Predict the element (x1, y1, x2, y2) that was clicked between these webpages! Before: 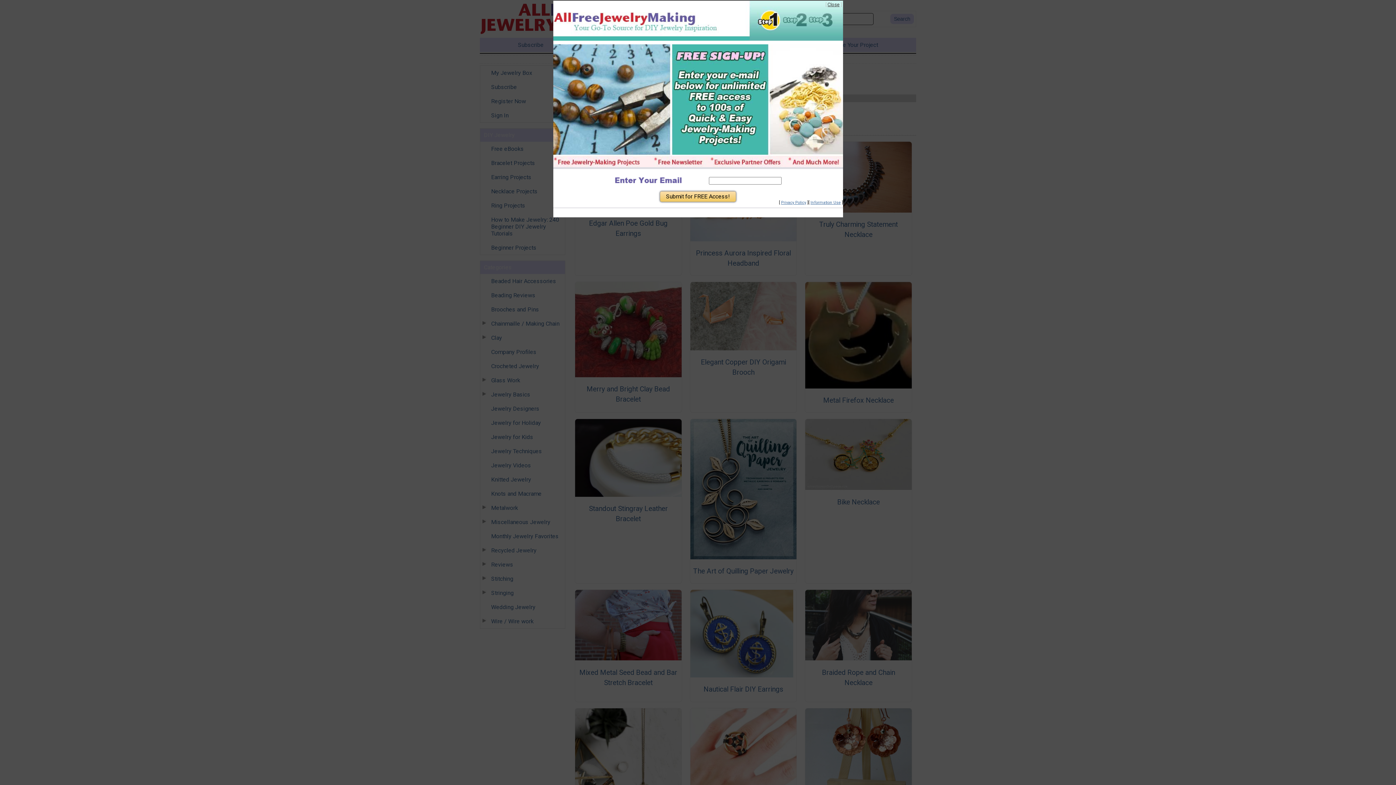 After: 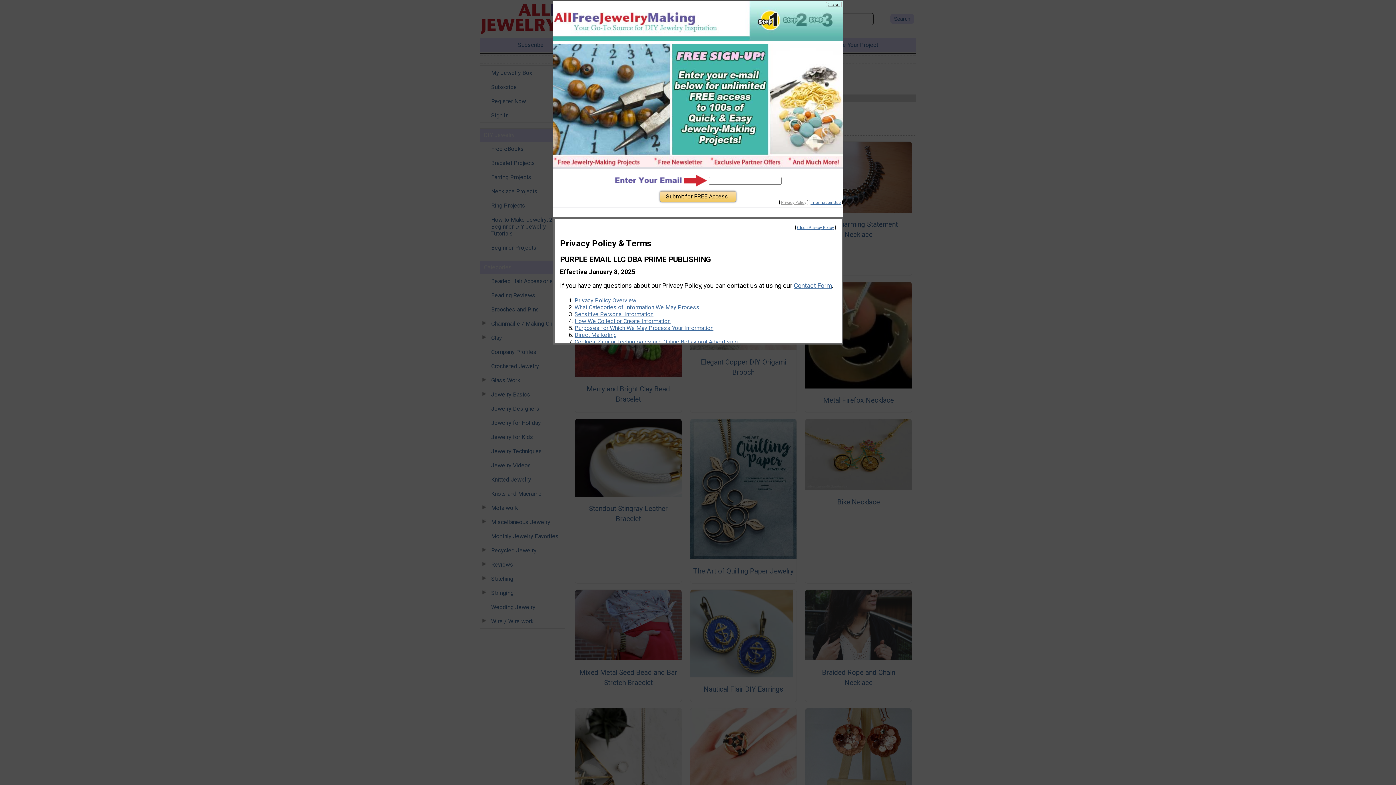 Action: label: Privacy Policy bbox: (781, 200, 806, 205)